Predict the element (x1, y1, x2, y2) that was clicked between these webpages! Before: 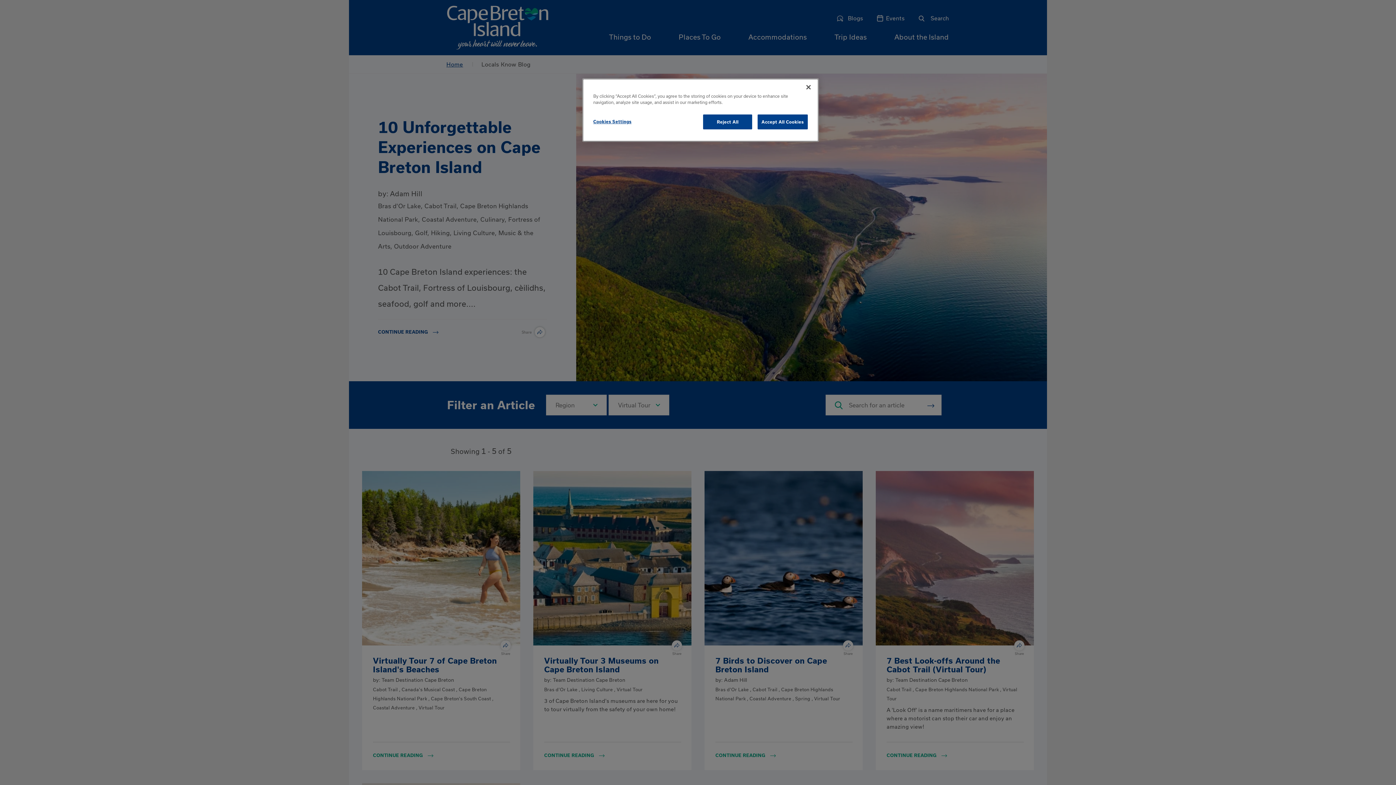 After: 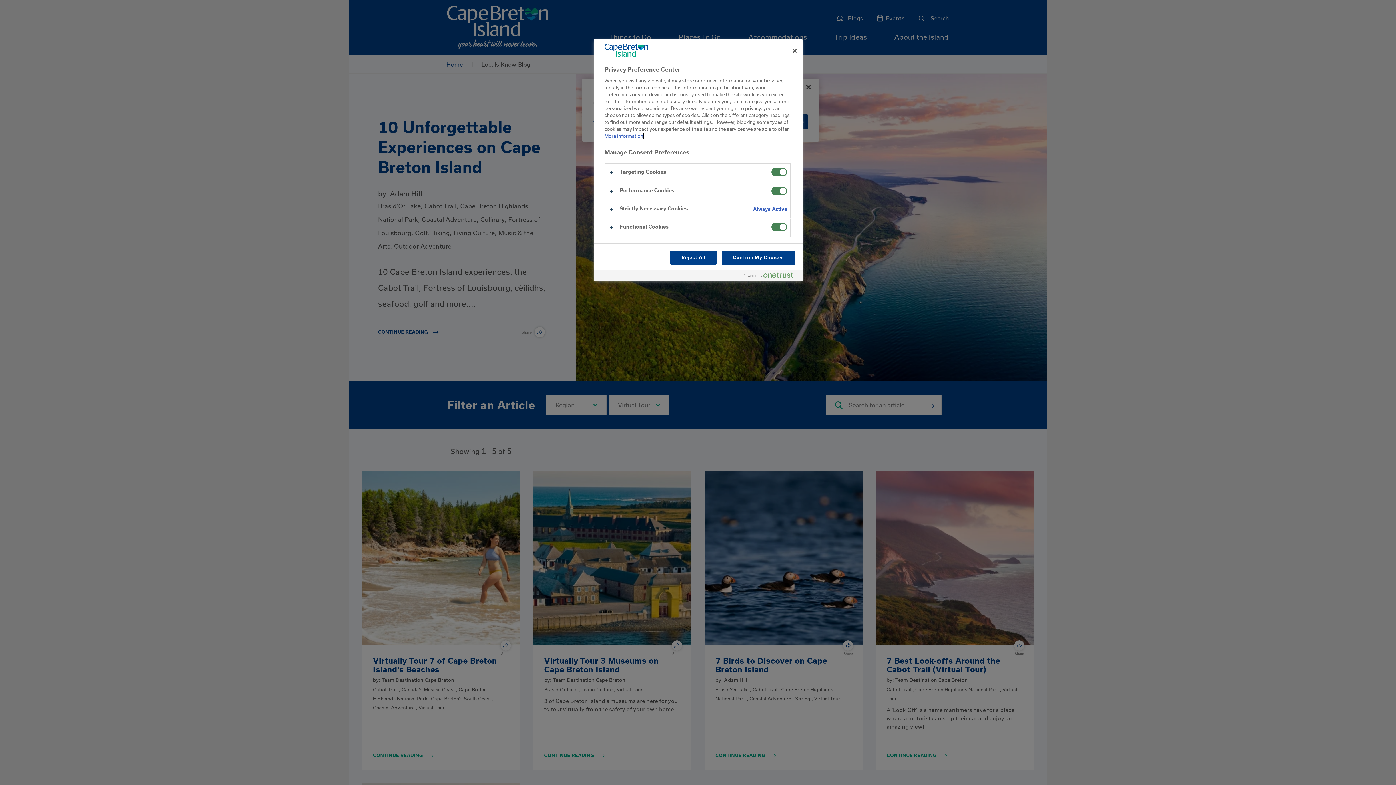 Action: label: Cookies Settings bbox: (593, 114, 642, 128)